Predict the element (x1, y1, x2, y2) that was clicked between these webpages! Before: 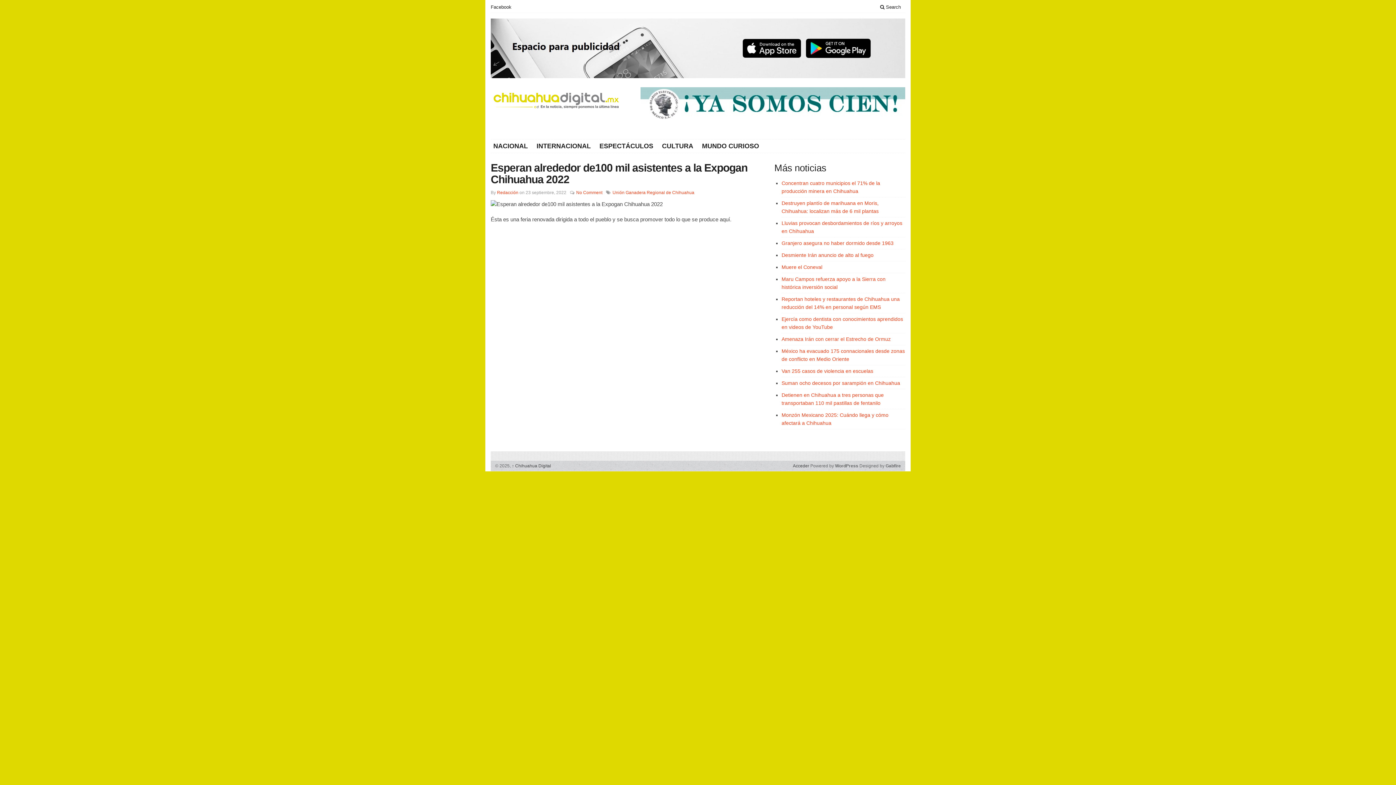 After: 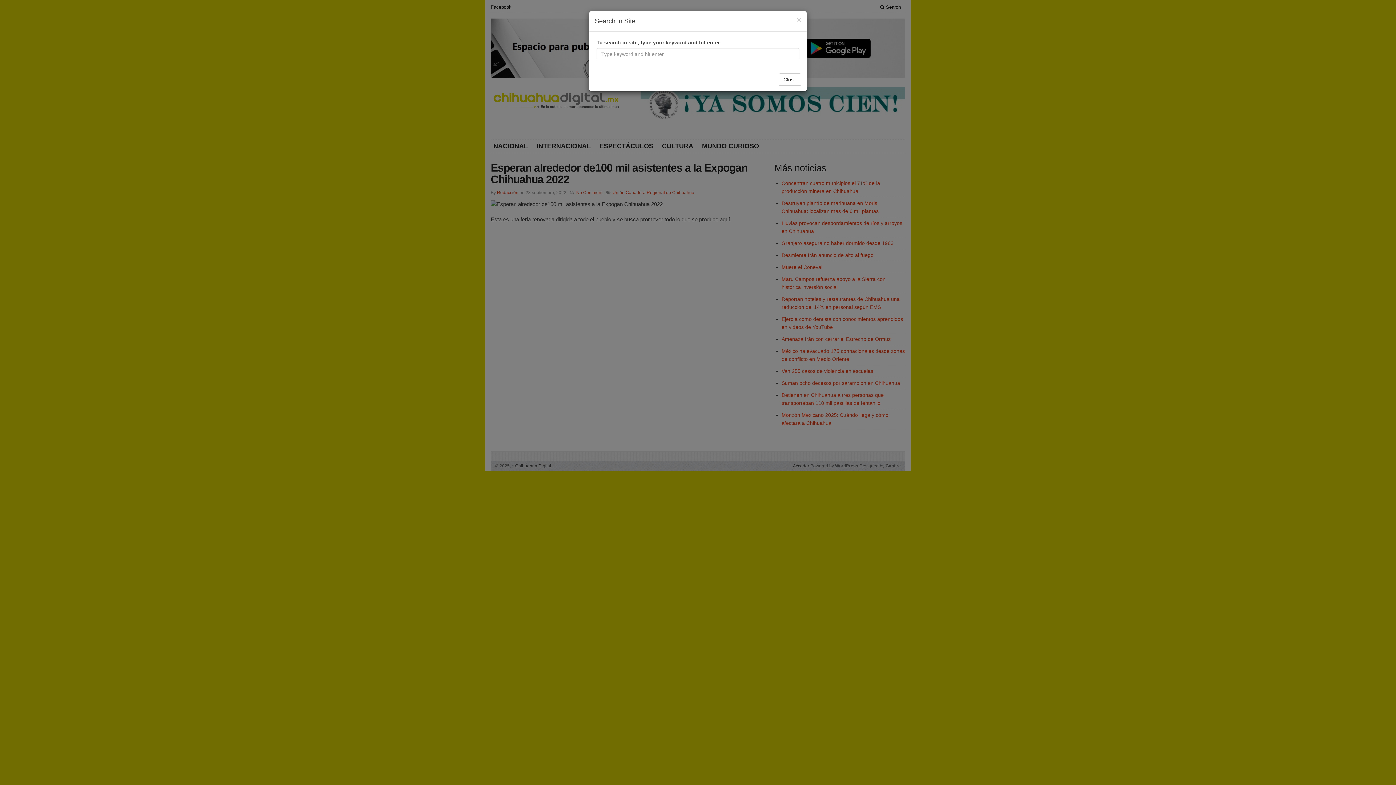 Action: bbox: (876, 3, 905, 11) label:  Search